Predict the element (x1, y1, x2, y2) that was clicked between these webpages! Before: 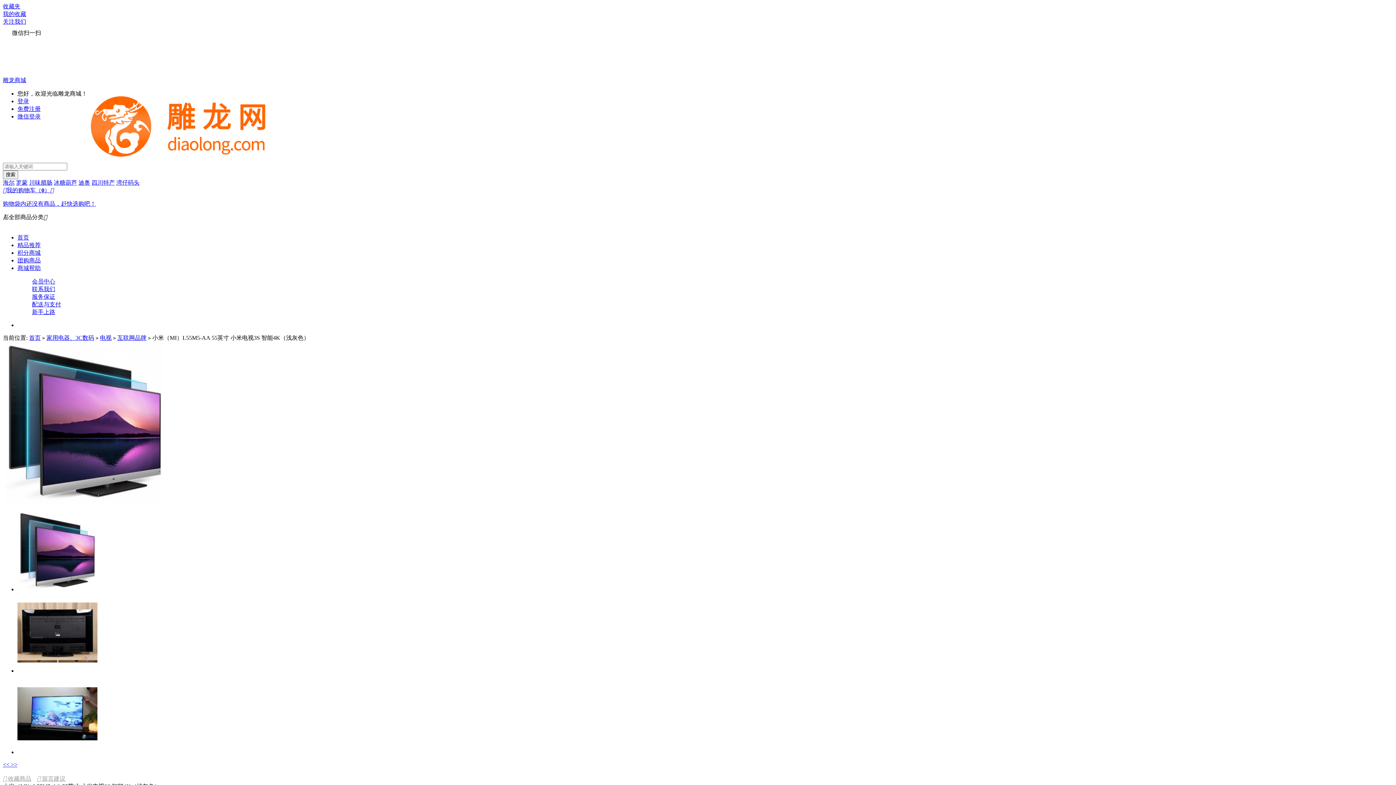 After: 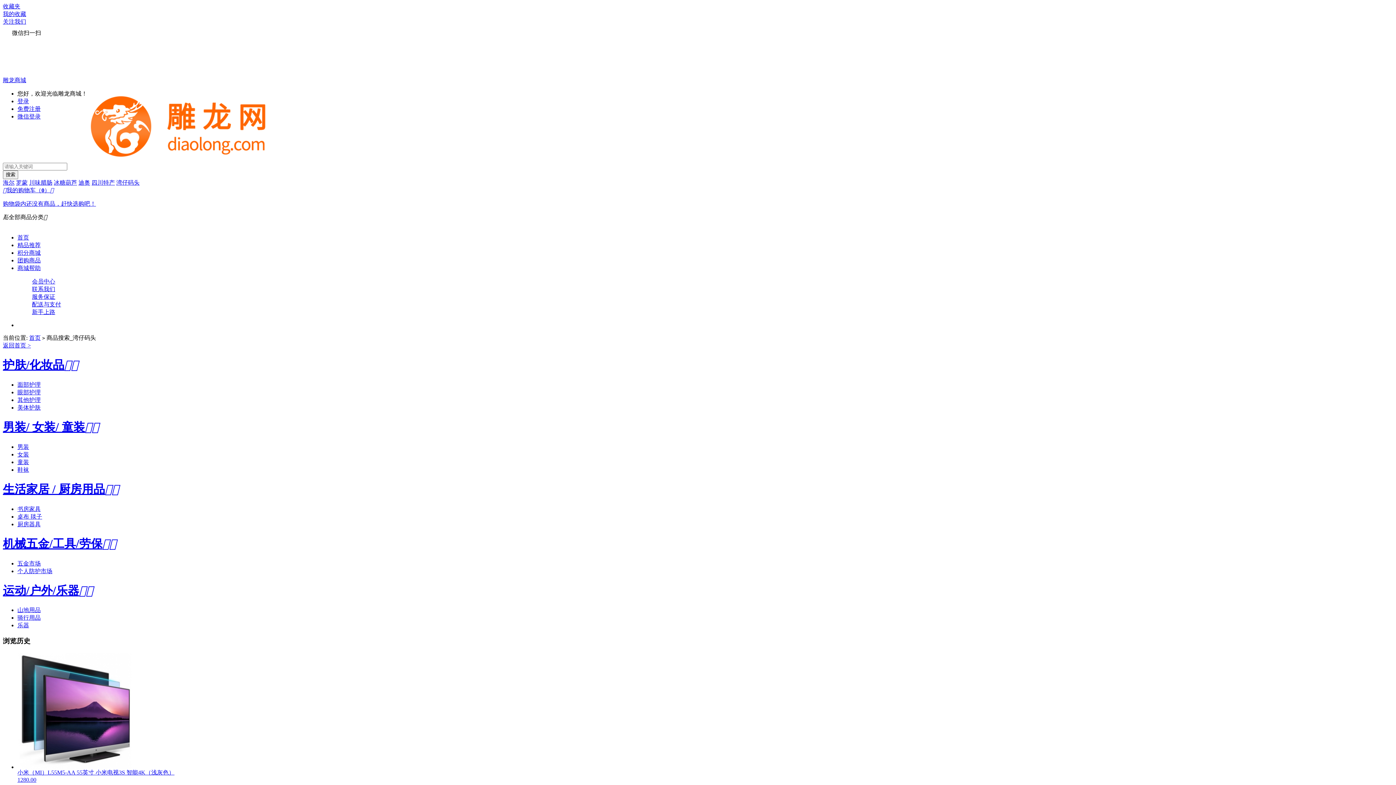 Action: bbox: (116, 179, 139, 185) label: 湾仔码头